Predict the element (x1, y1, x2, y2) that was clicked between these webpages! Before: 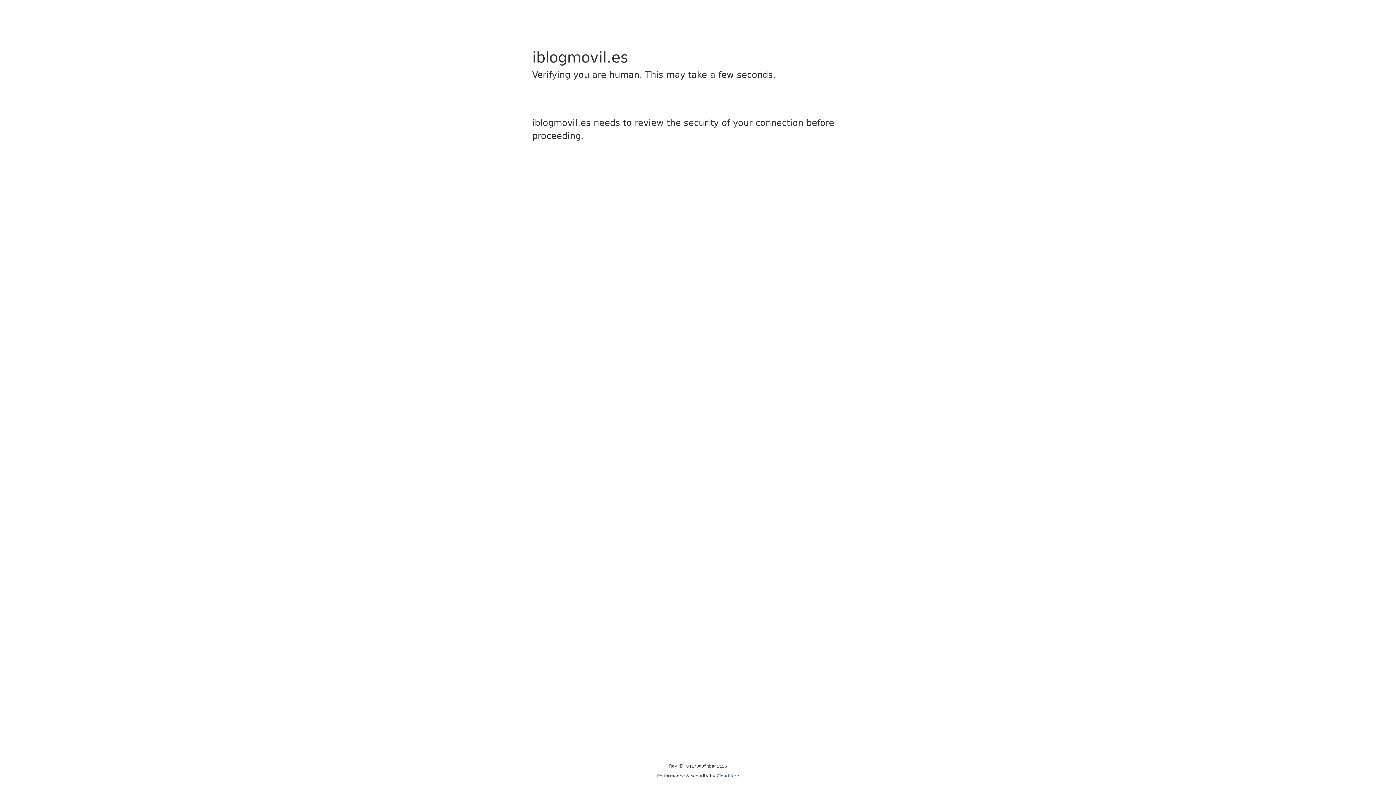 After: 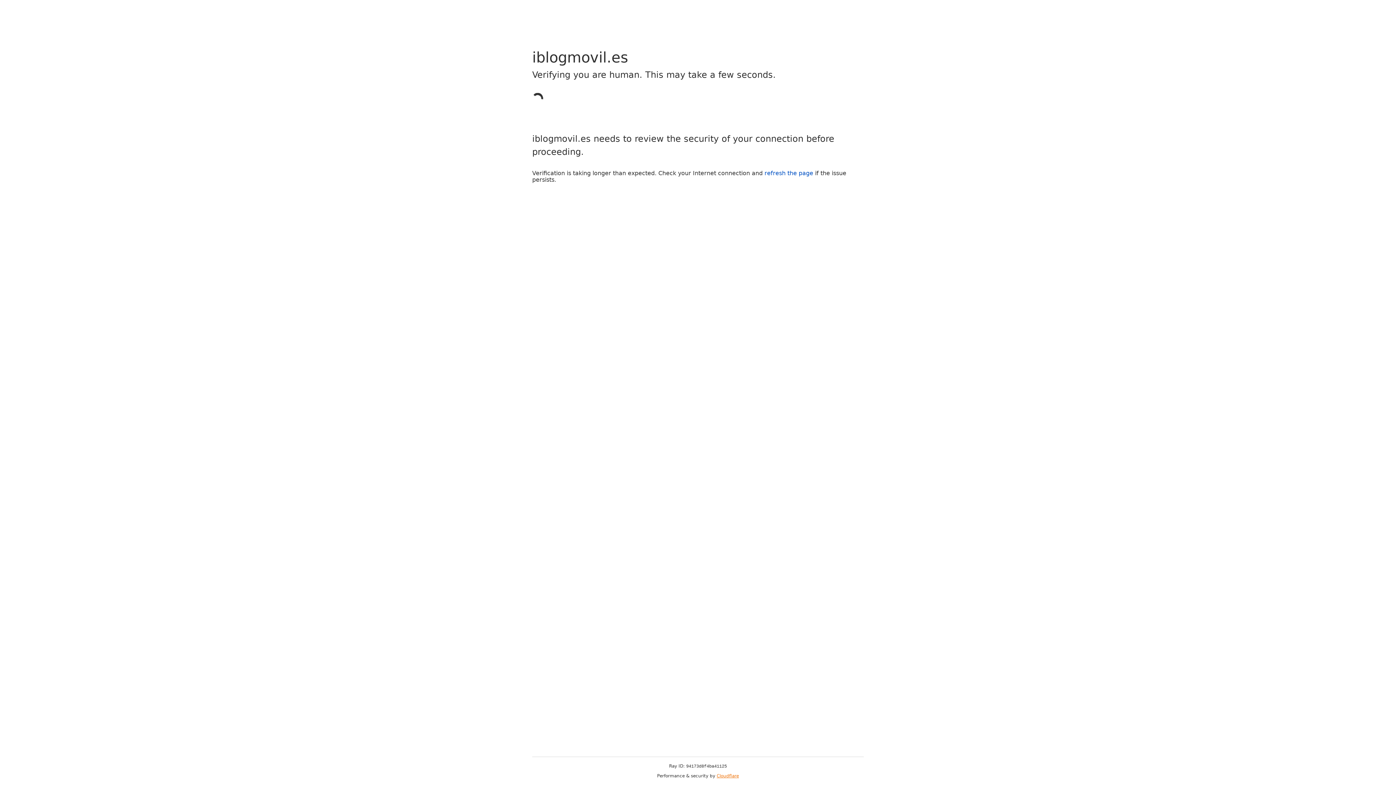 Action: bbox: (716, 773, 739, 778) label: Cloudflare